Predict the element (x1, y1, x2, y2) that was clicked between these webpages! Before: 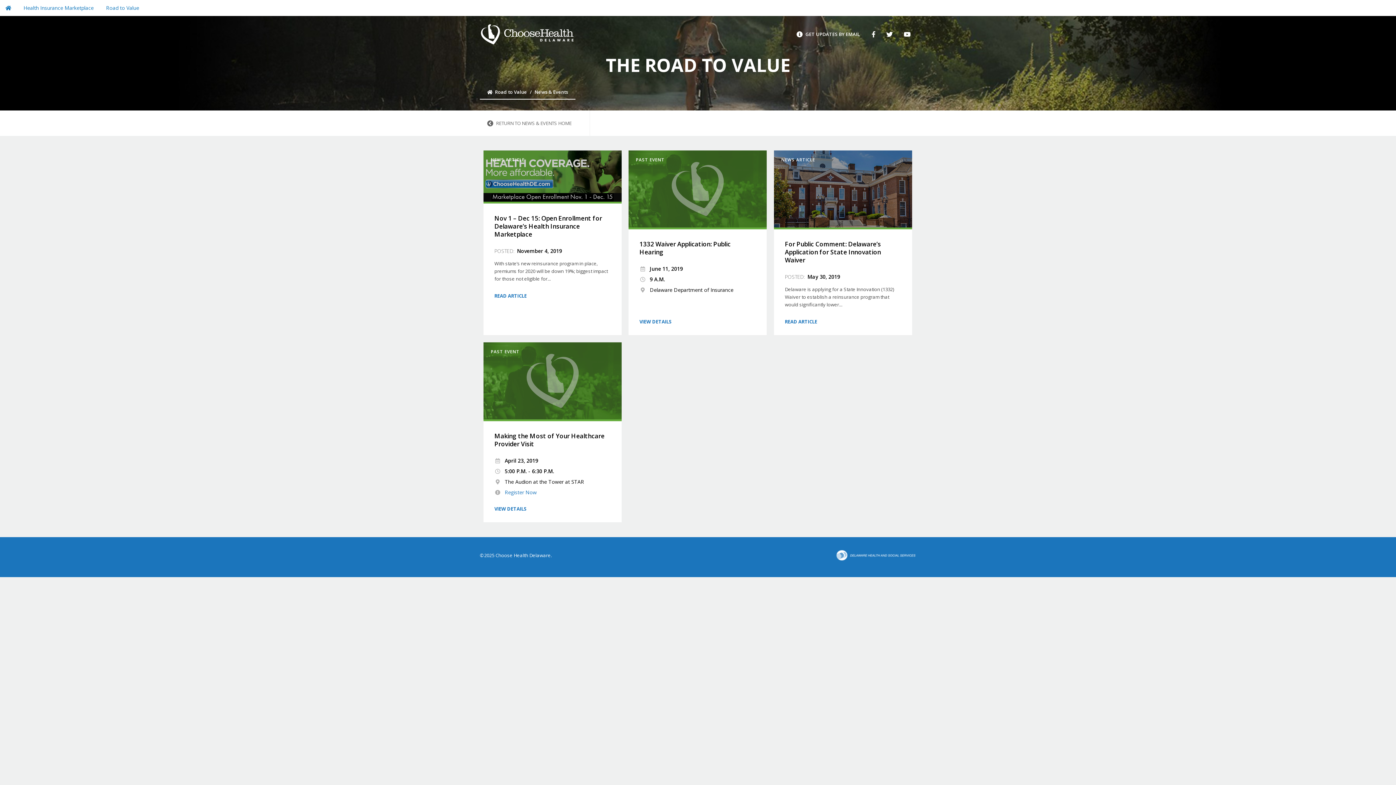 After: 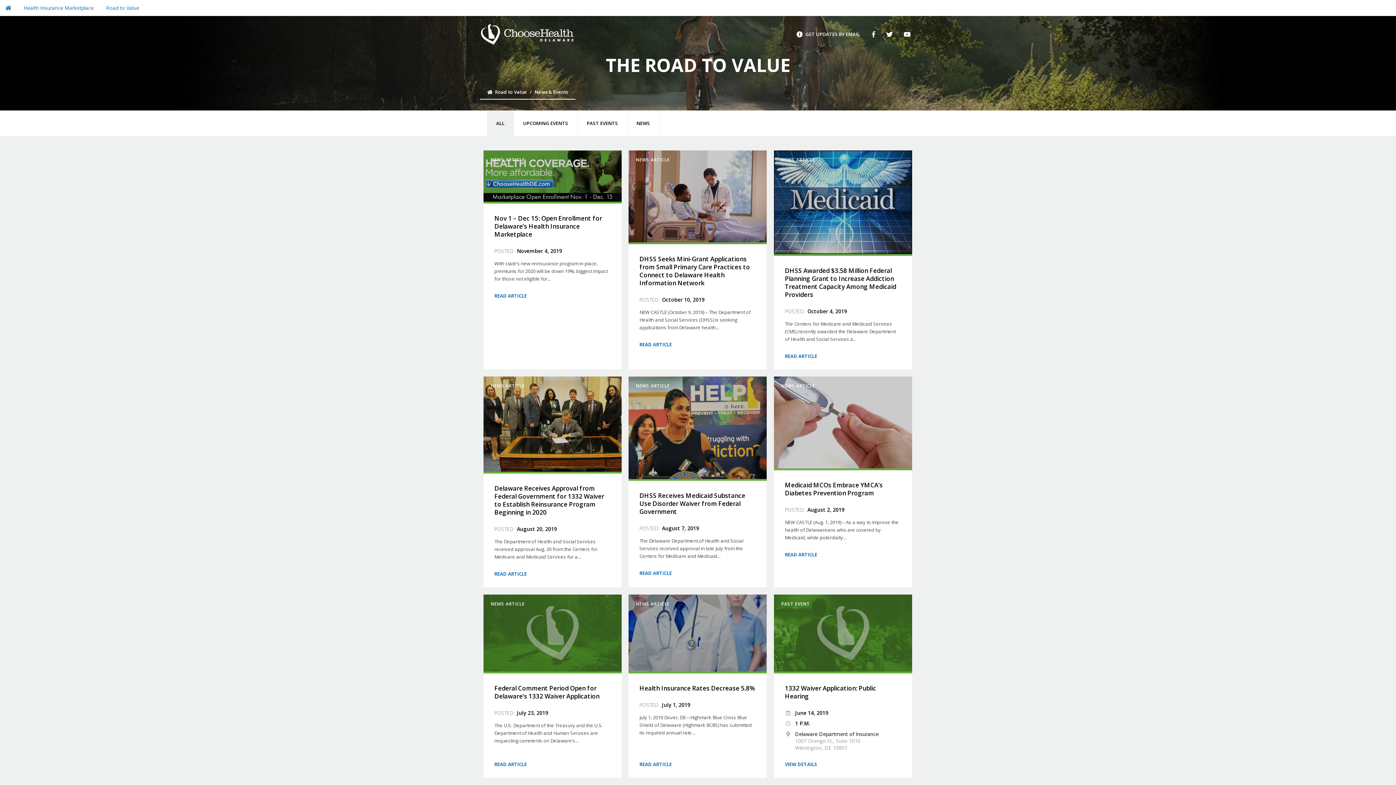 Action: bbox: (480, 23, 574, 45)